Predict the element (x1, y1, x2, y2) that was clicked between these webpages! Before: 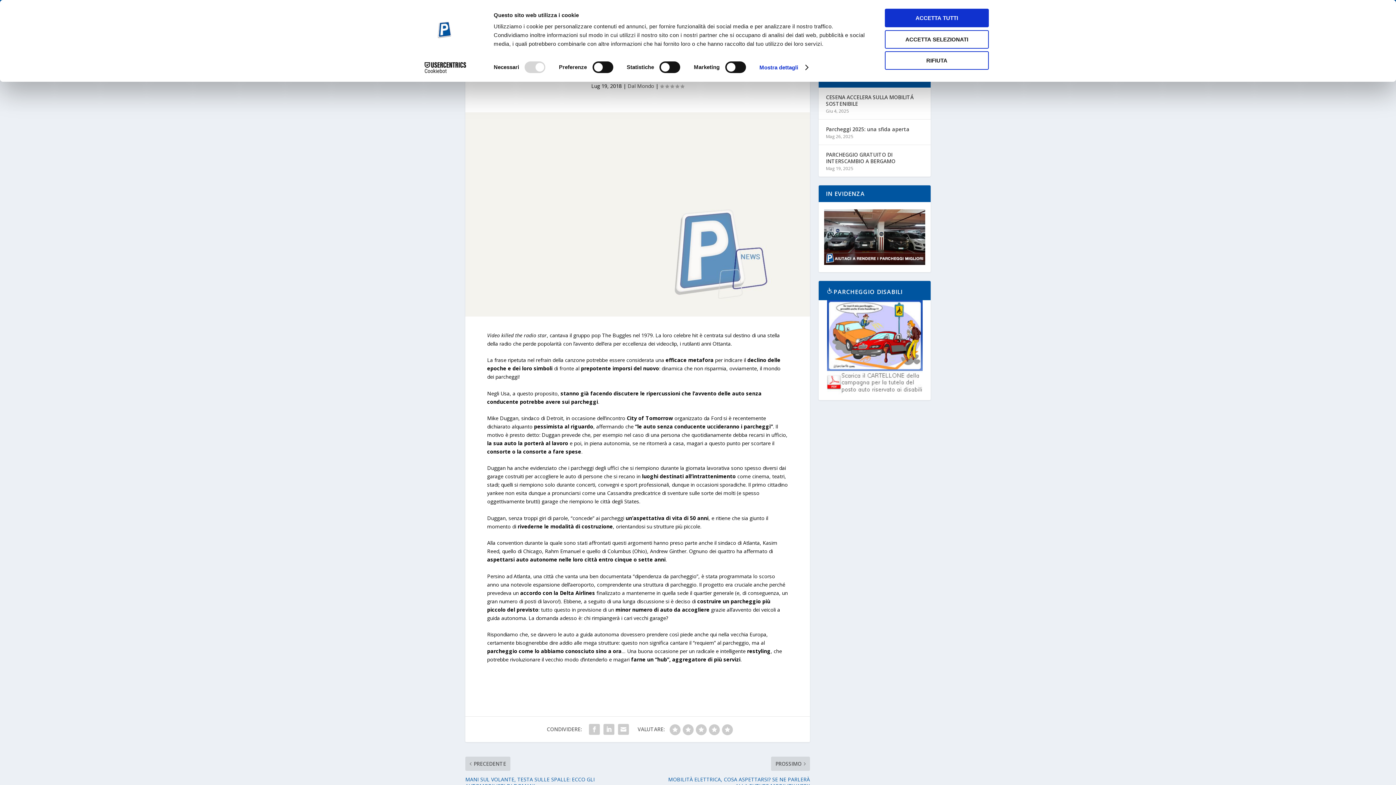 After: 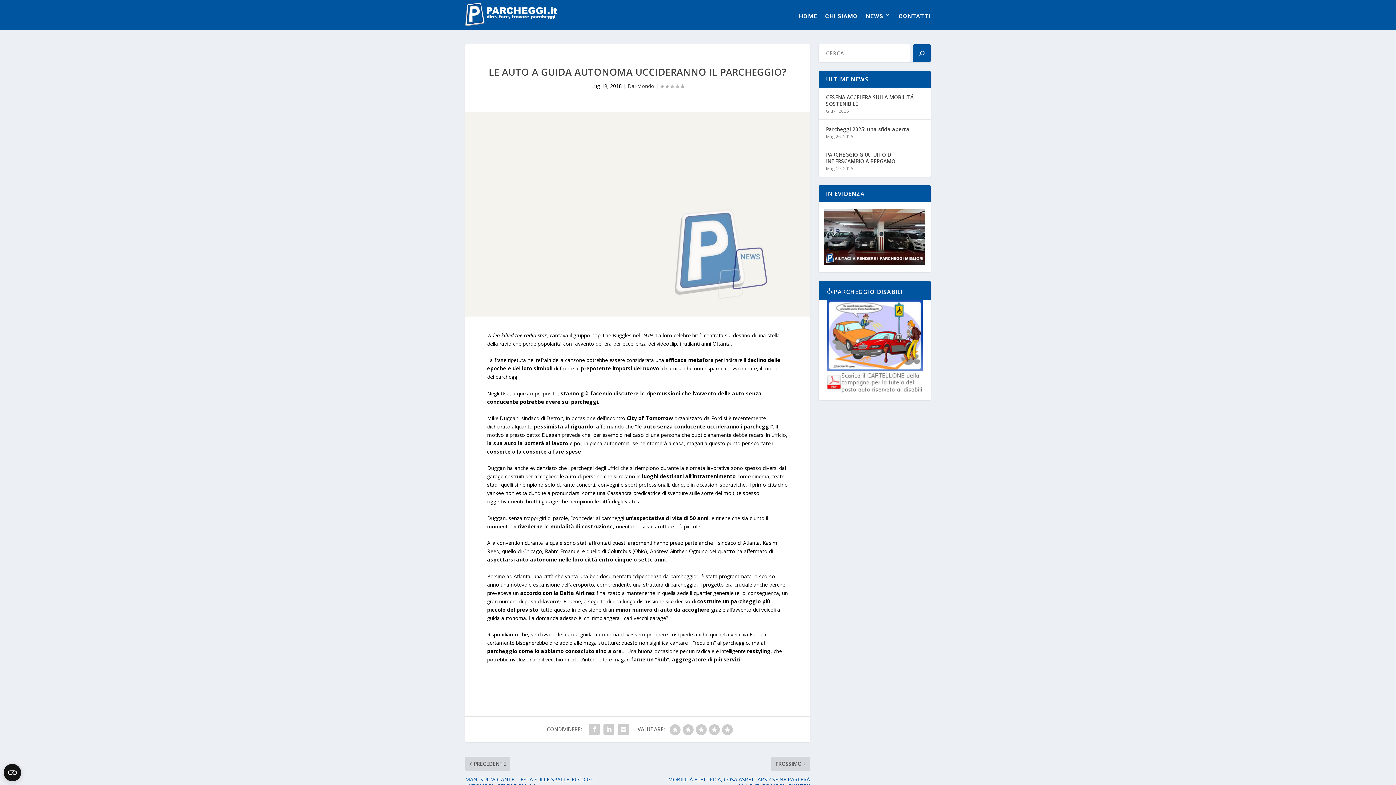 Action: bbox: (885, 51, 989, 69) label: RIFIUTA